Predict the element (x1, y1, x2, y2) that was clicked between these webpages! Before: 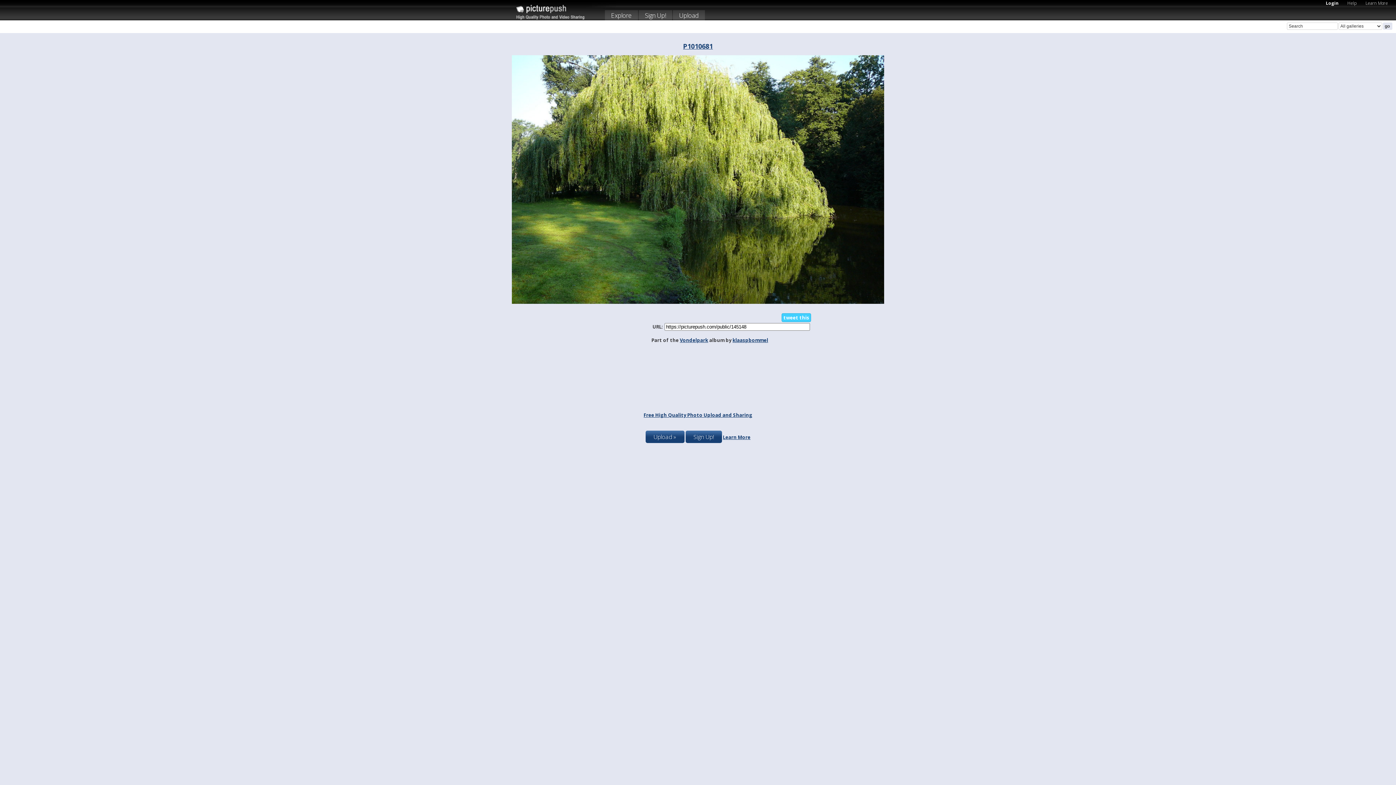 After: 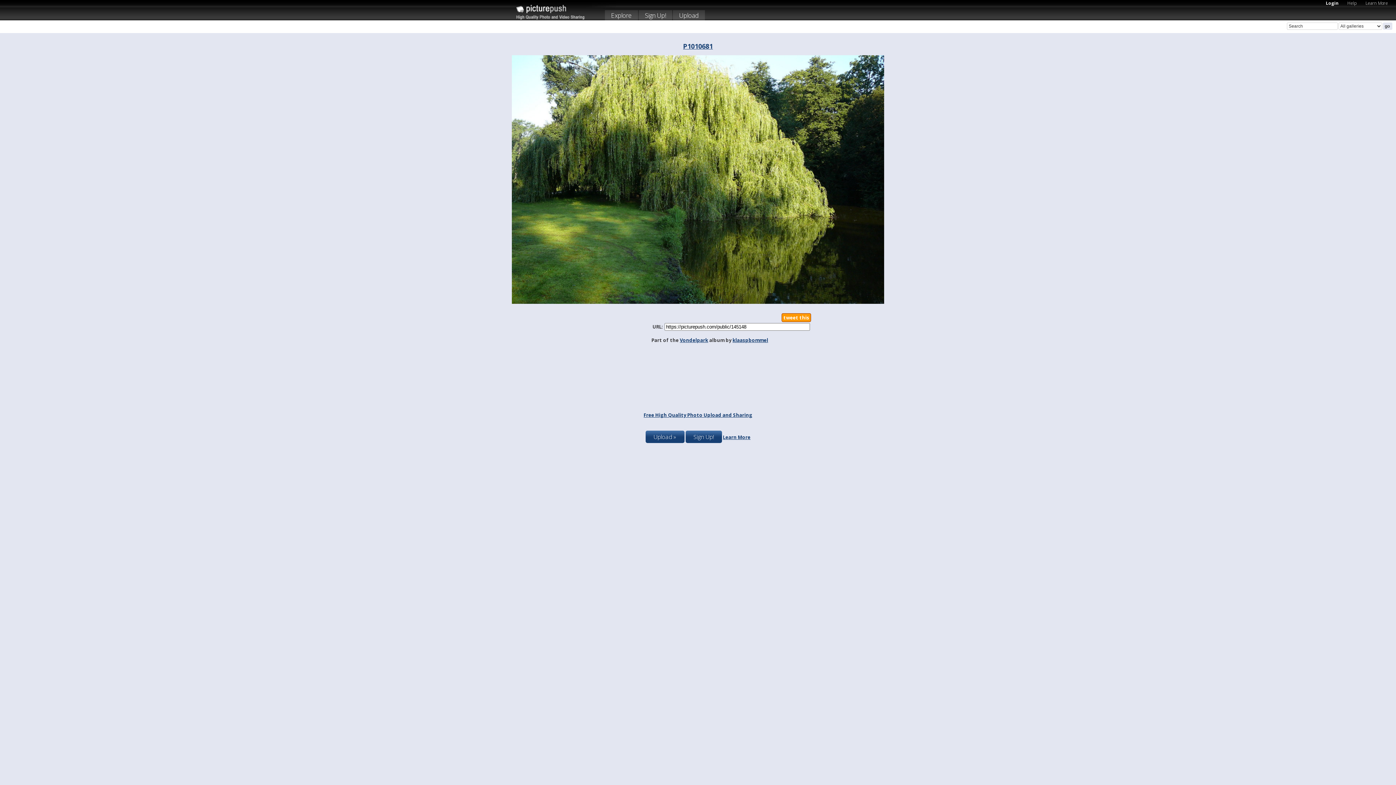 Action: label: tweet this bbox: (781, 313, 811, 322)